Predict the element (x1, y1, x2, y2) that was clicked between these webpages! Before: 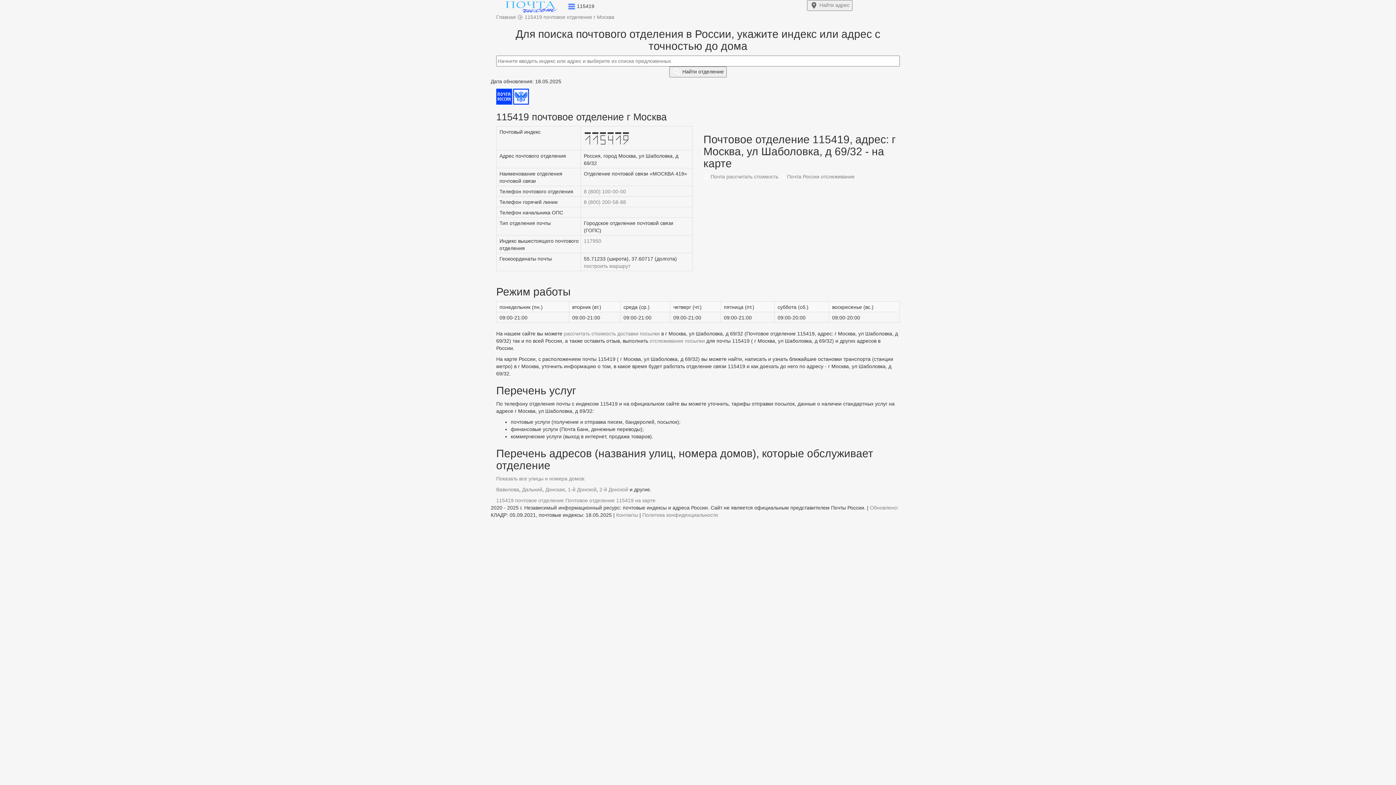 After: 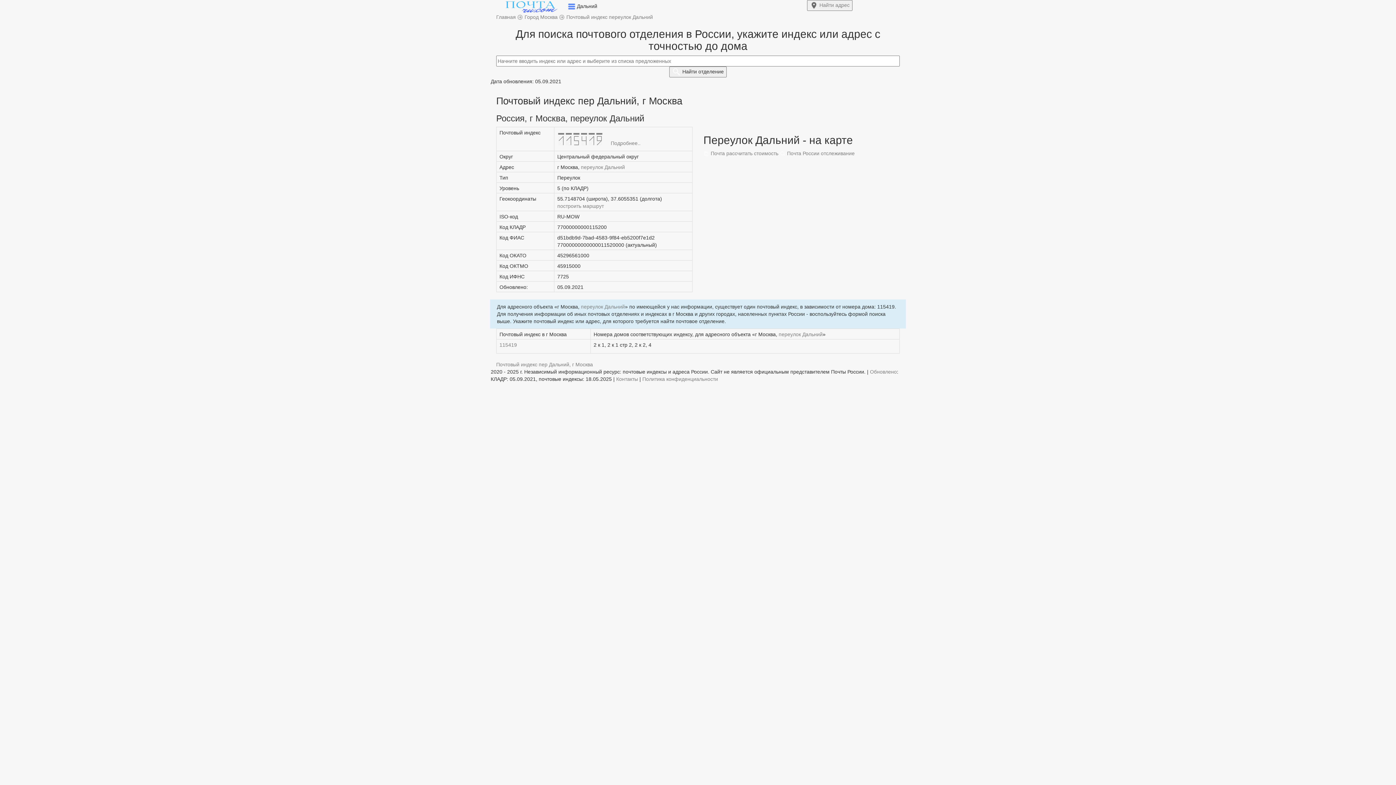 Action: bbox: (522, 486, 542, 492) label: Дальний